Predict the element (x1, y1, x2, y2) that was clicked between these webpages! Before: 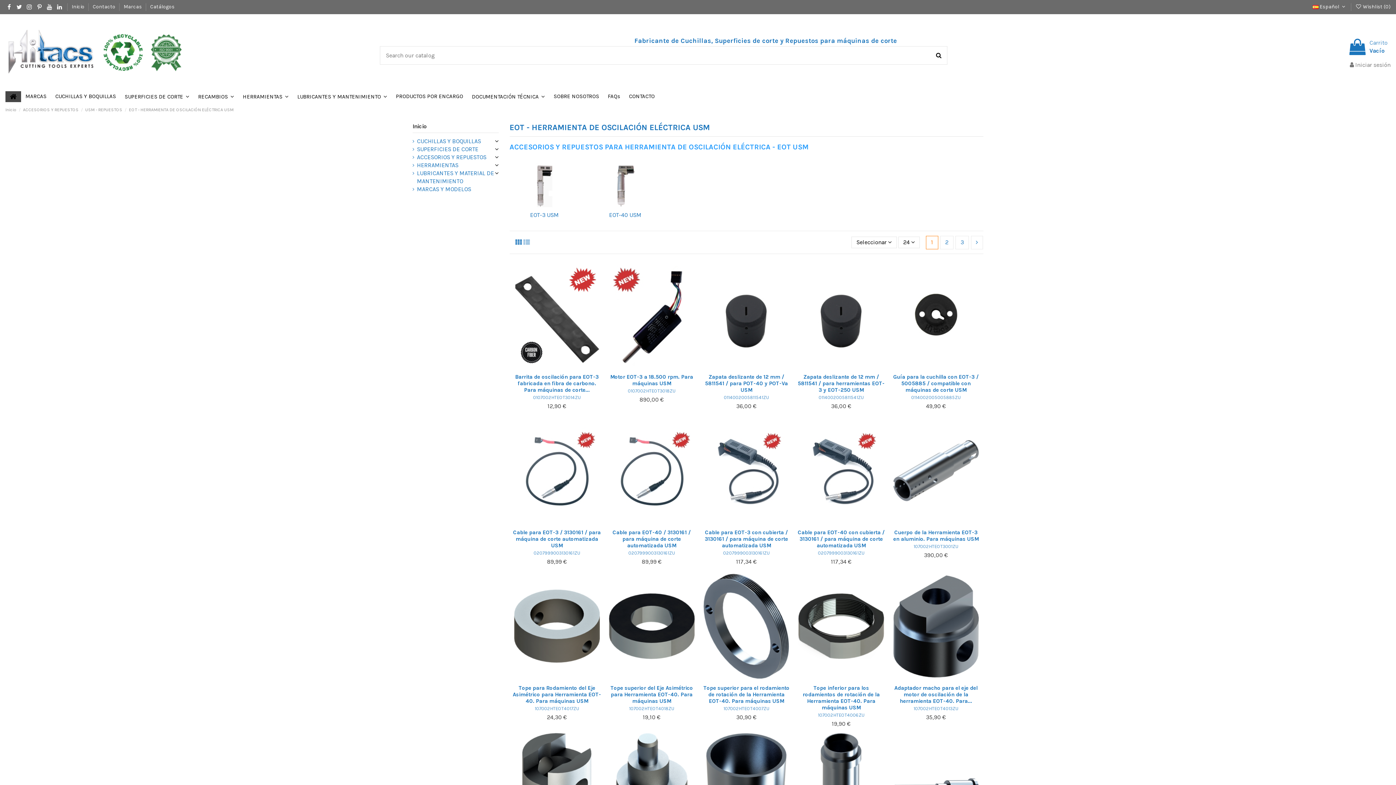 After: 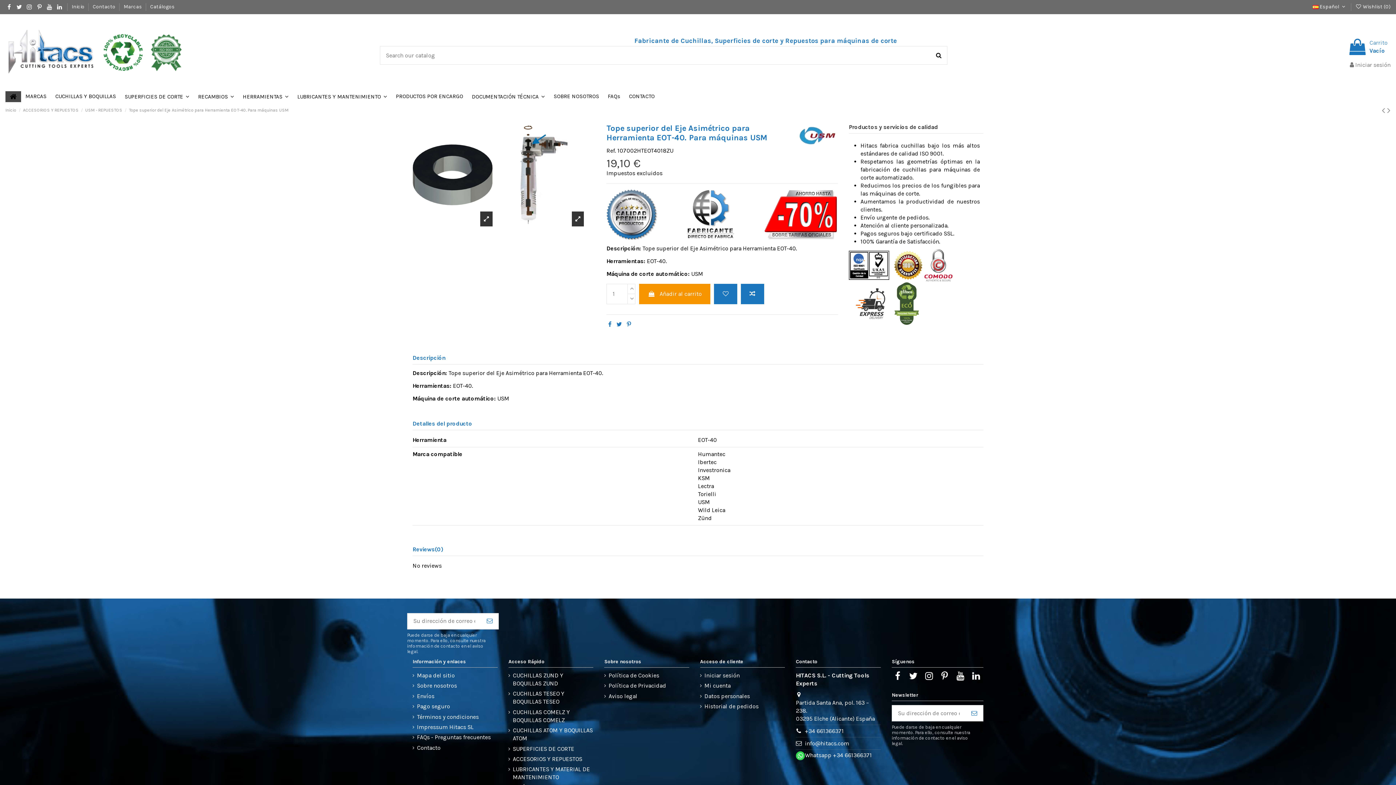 Action: label: 107002HTEOT4018ZU bbox: (629, 706, 674, 711)